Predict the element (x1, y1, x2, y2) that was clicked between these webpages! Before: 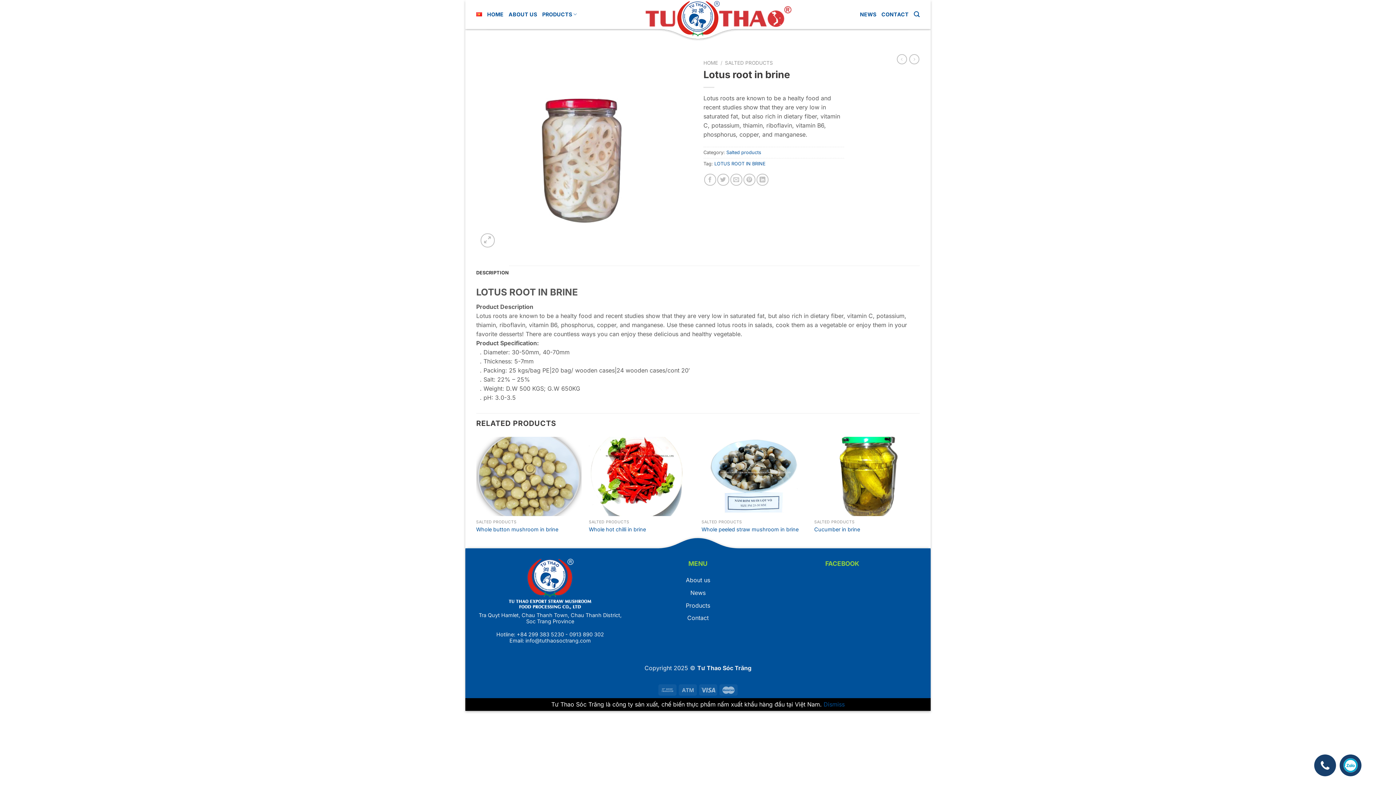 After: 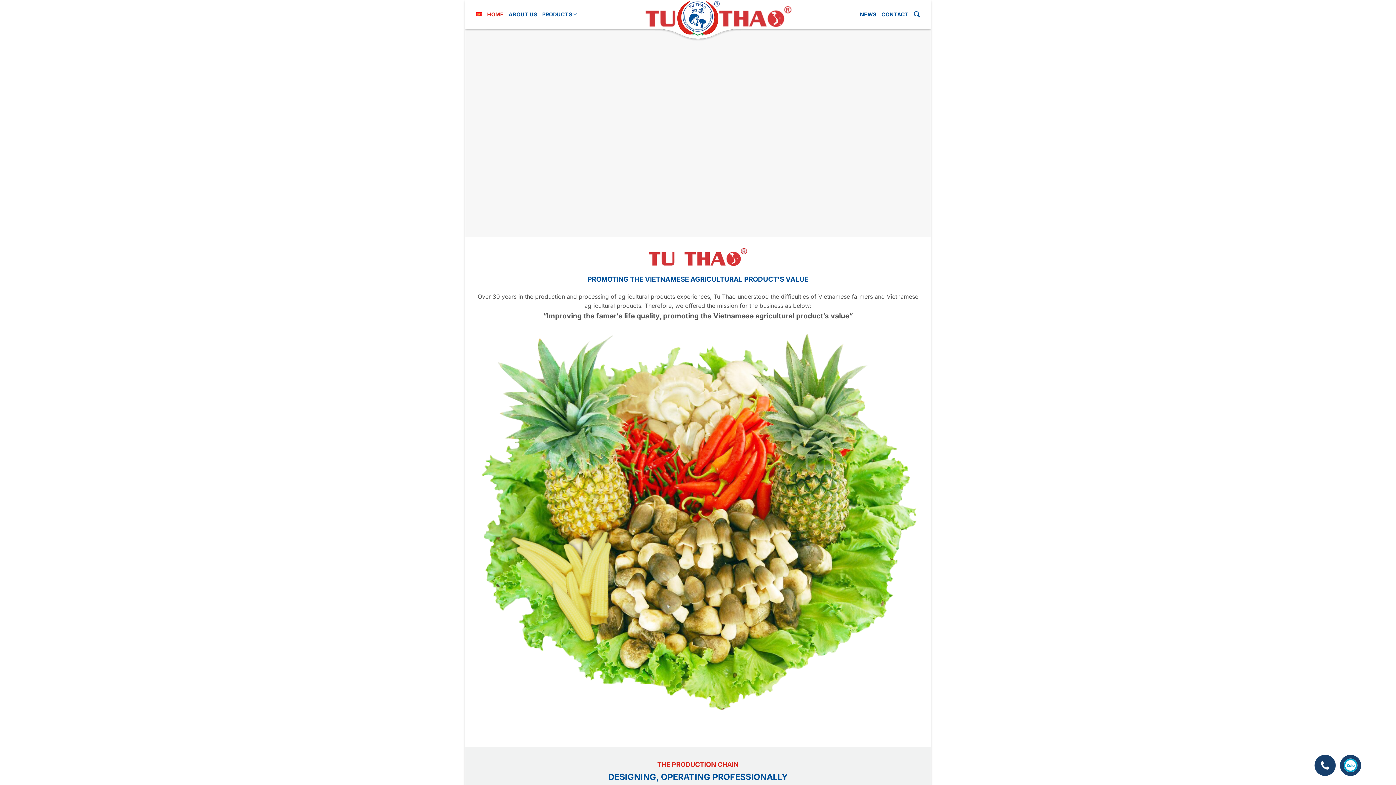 Action: label: HOME bbox: (487, 6, 503, 22)